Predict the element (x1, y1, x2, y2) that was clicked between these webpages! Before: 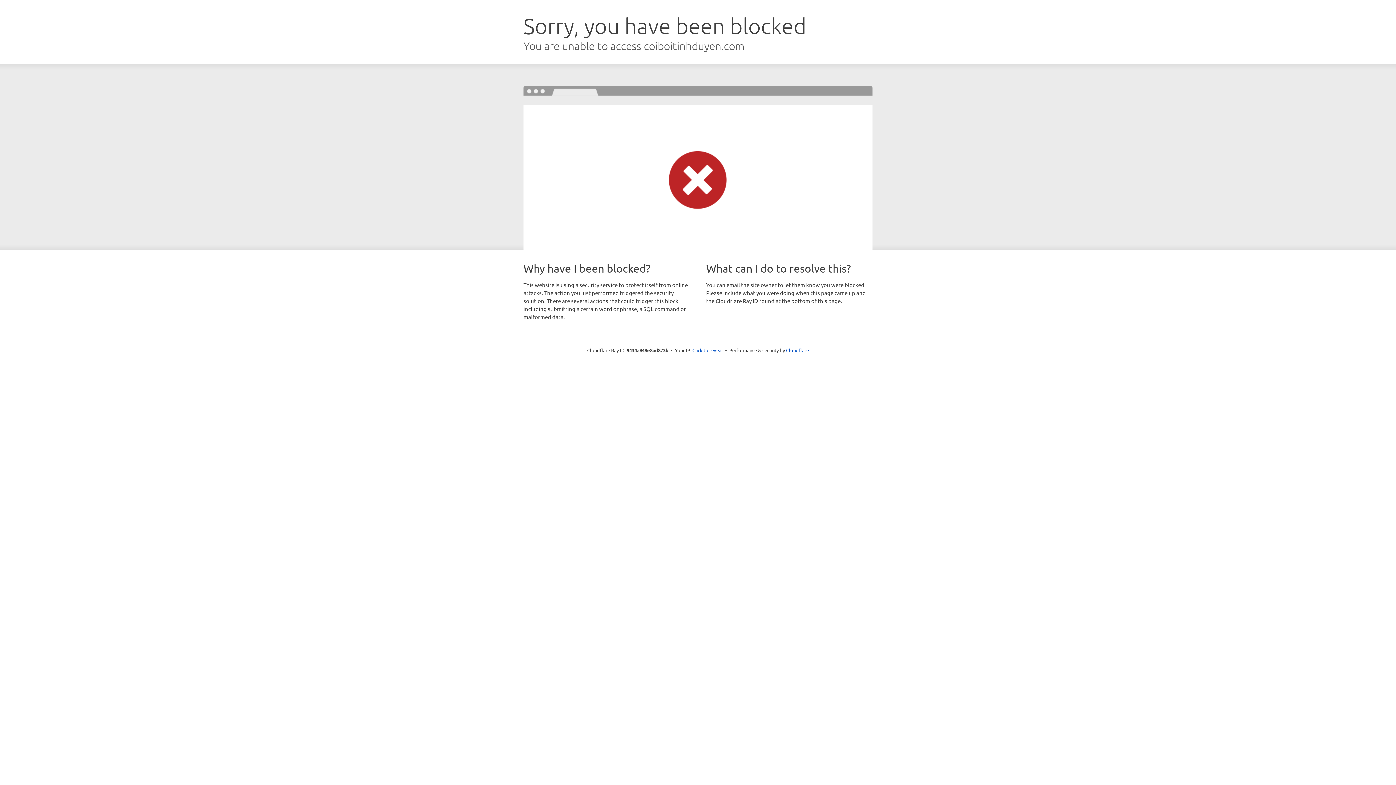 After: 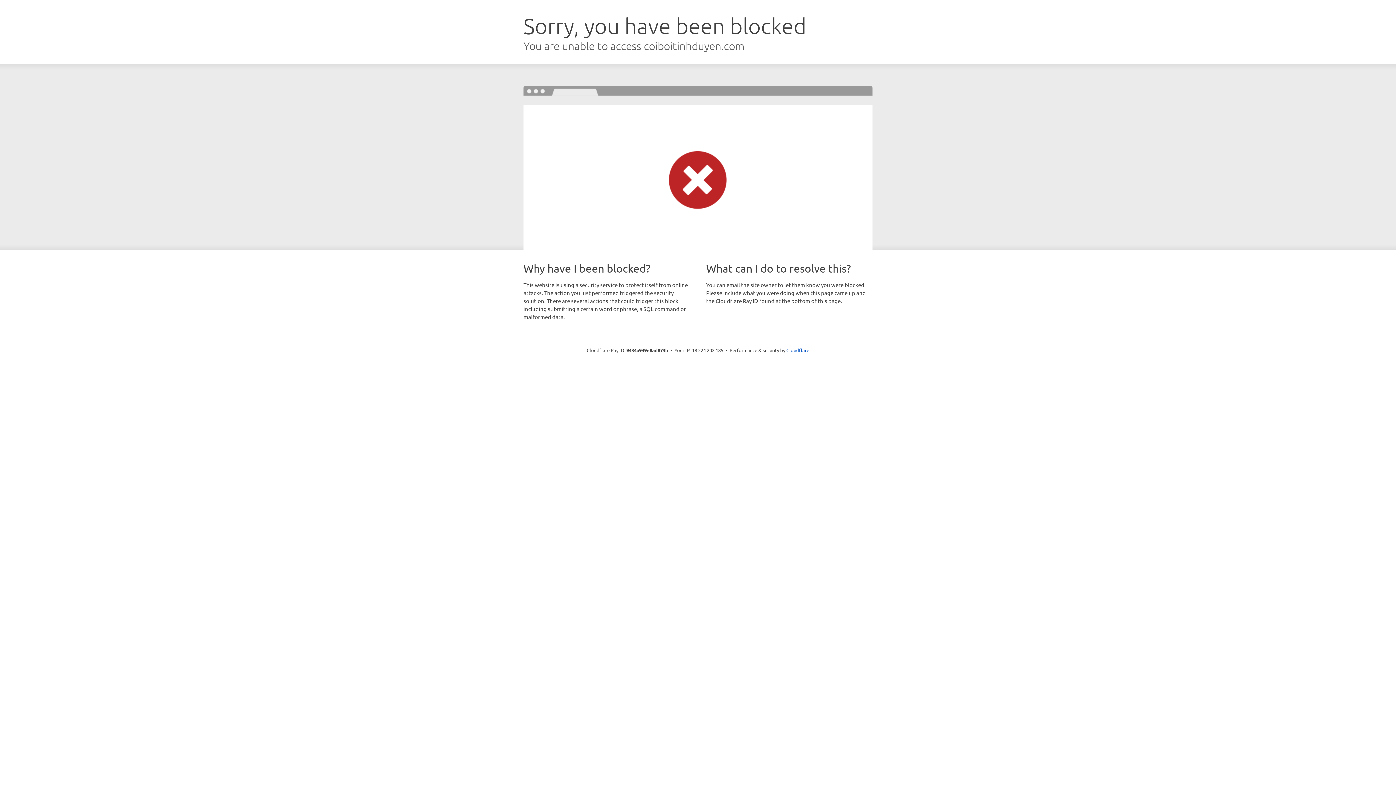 Action: label: Click to reveal bbox: (692, 346, 723, 353)